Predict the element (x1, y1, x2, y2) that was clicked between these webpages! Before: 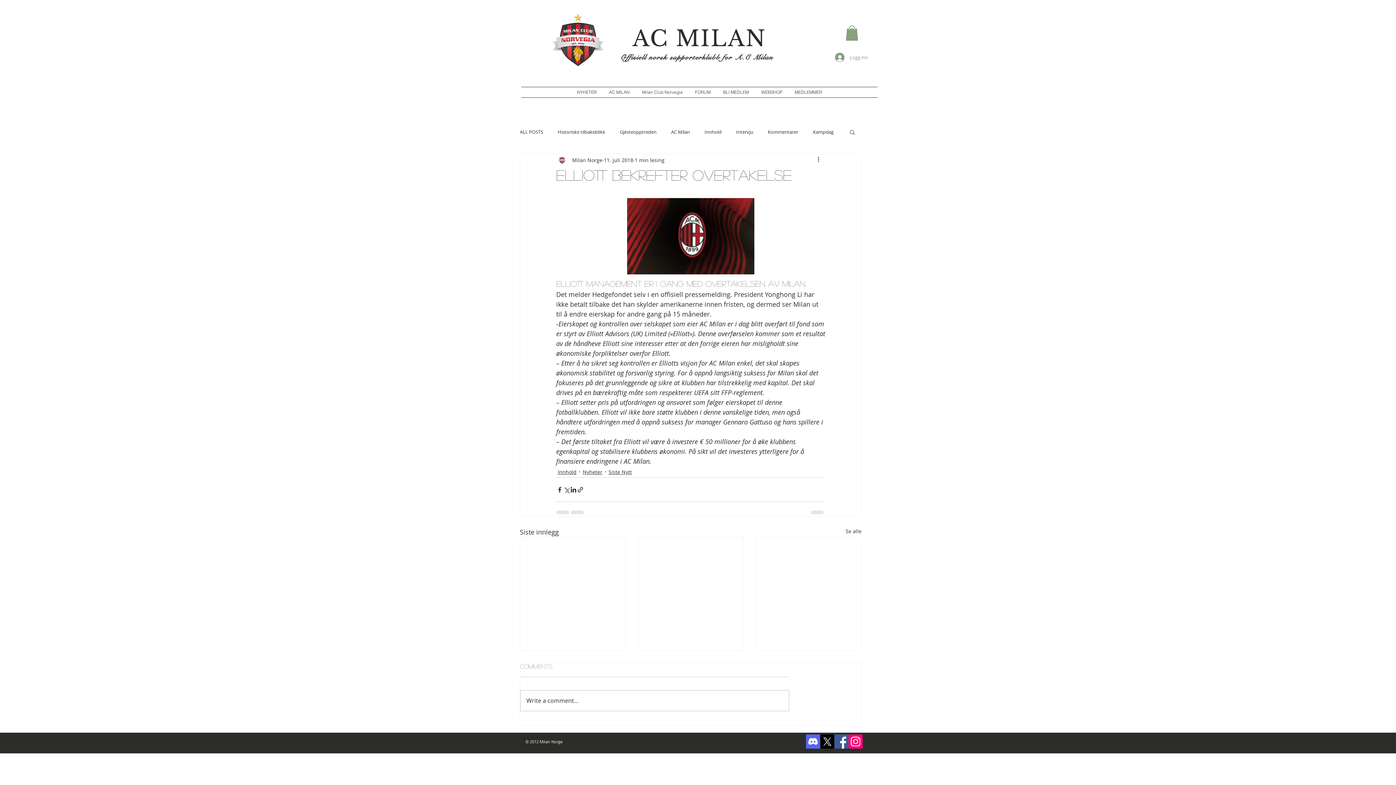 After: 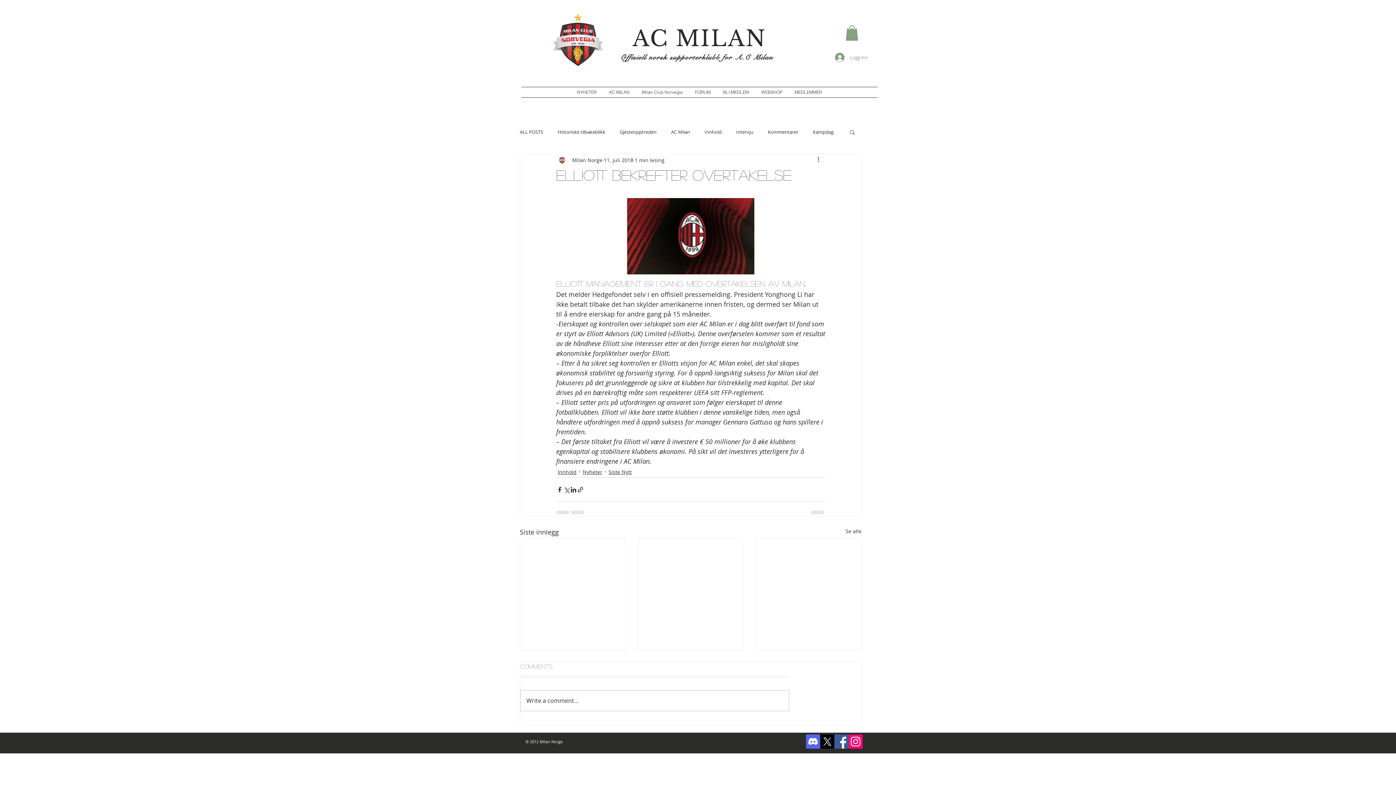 Action: bbox: (636, 87, 689, 97) label: Milan Club Norvegia